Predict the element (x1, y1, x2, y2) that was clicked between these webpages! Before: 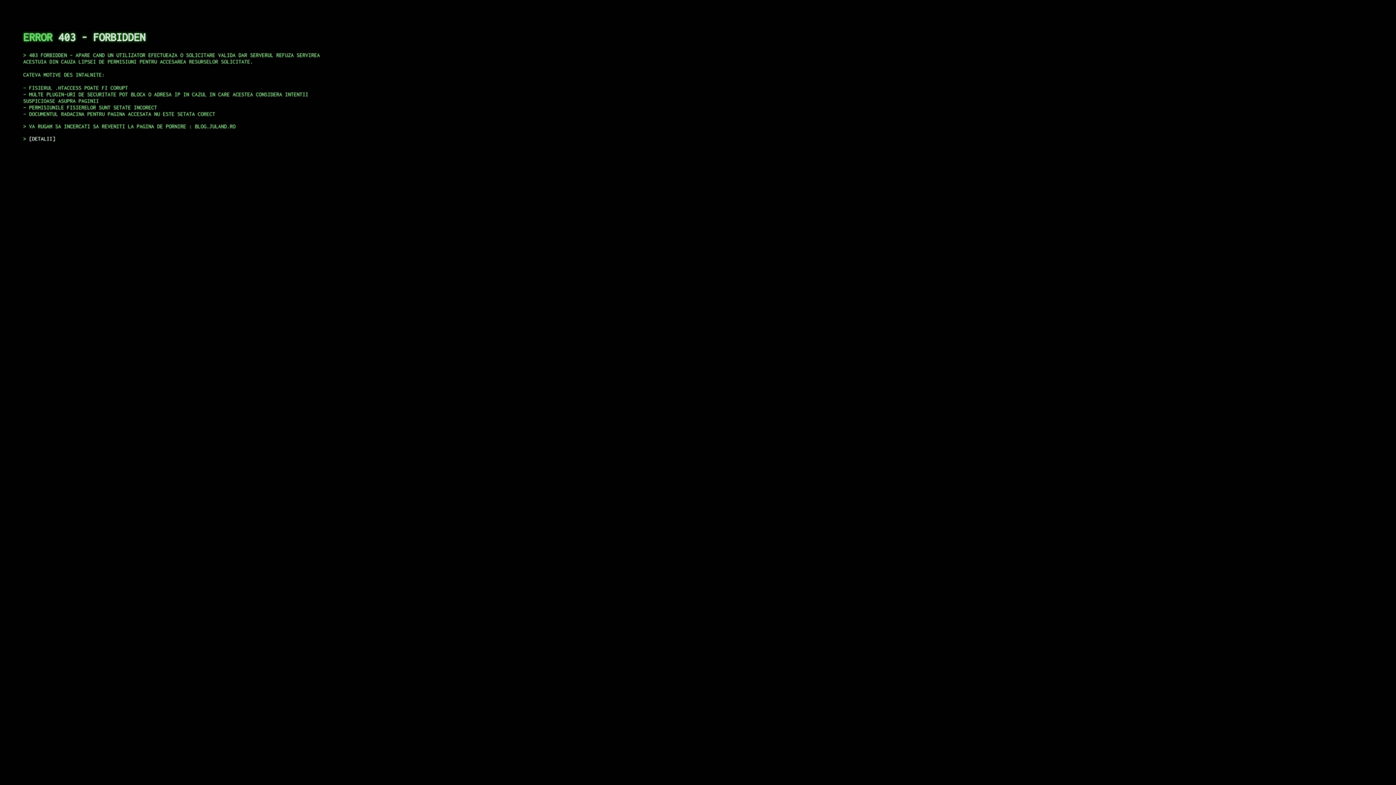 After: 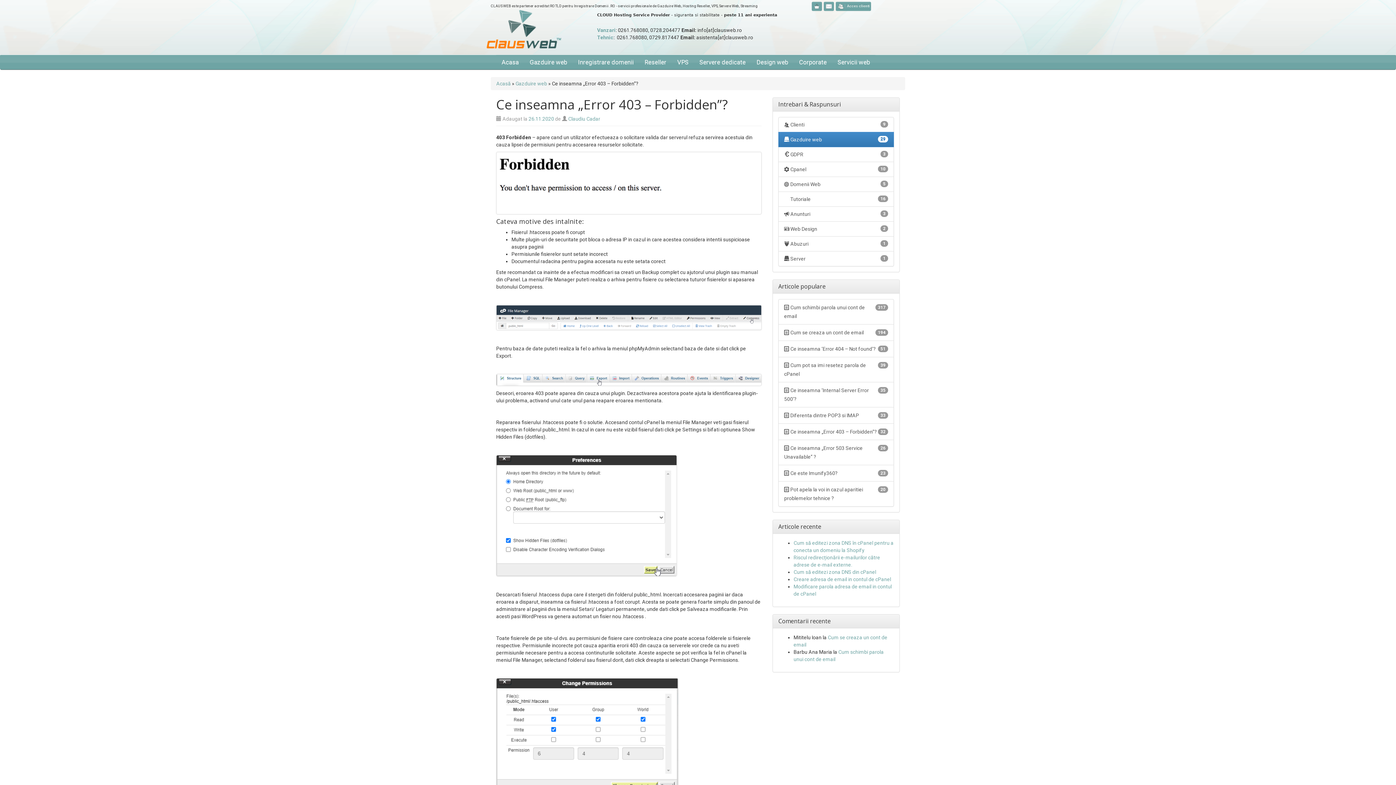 Action: label: DETALII bbox: (29, 135, 55, 141)